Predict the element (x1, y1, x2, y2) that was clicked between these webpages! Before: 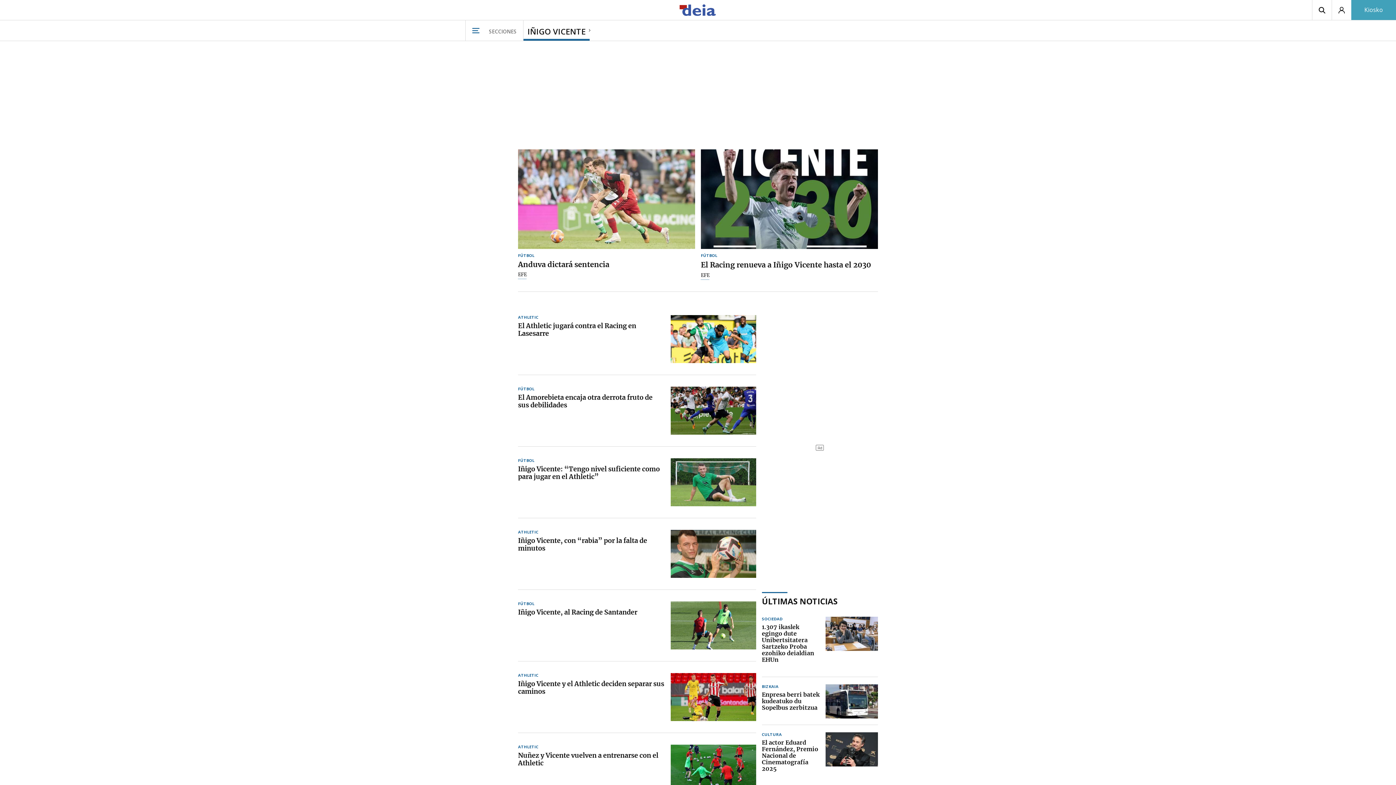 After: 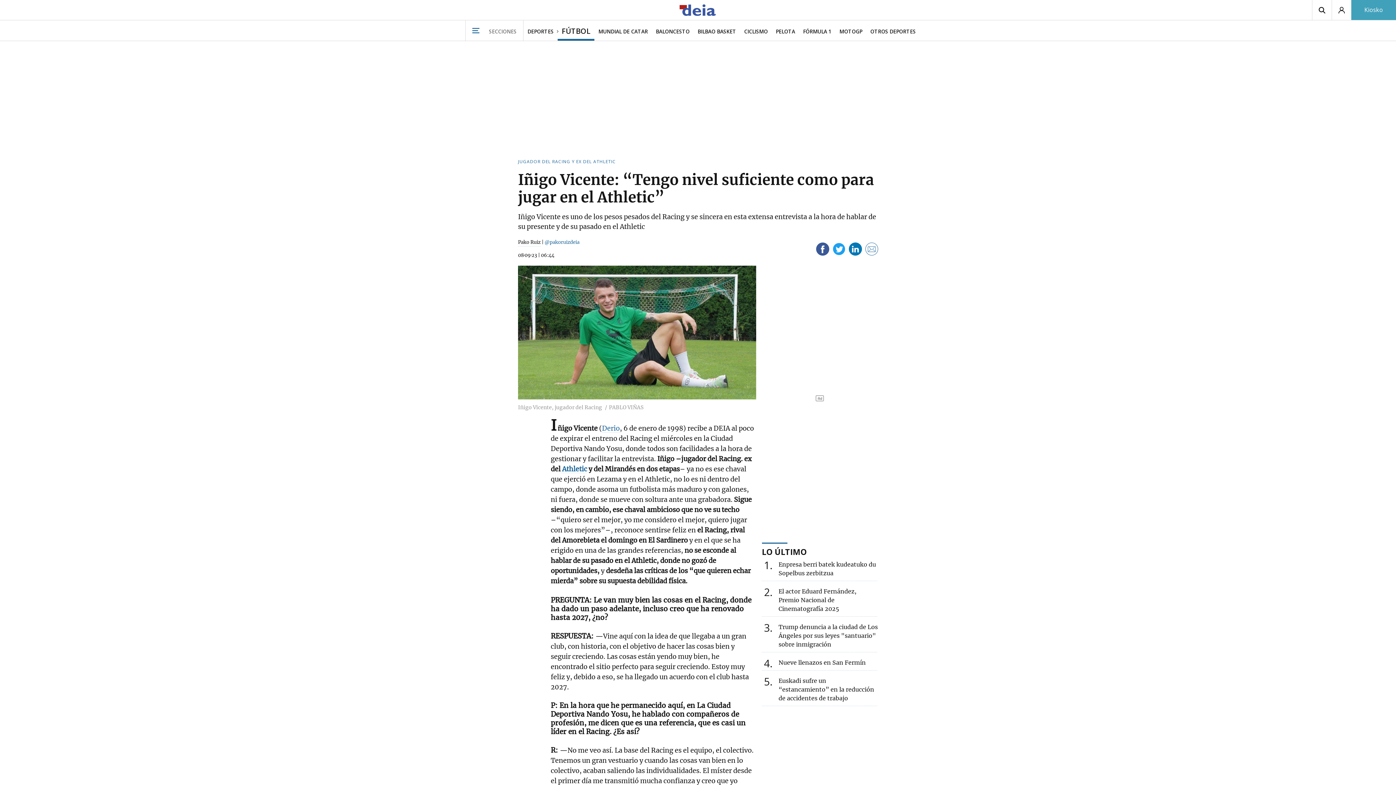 Action: bbox: (518, 465, 664, 480) label: Iñigo Vicente: “Tengo nivel suficiente como para jugar en el Athletic”